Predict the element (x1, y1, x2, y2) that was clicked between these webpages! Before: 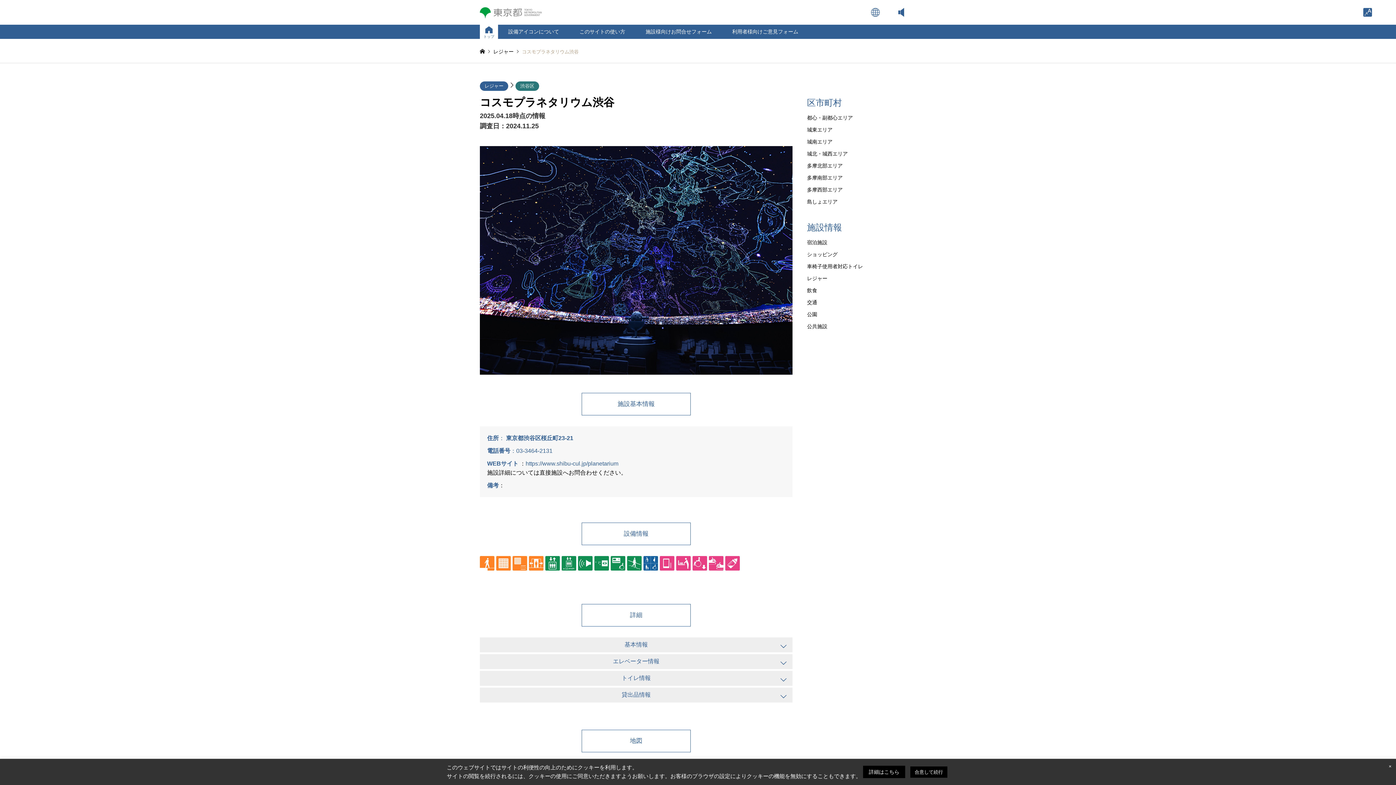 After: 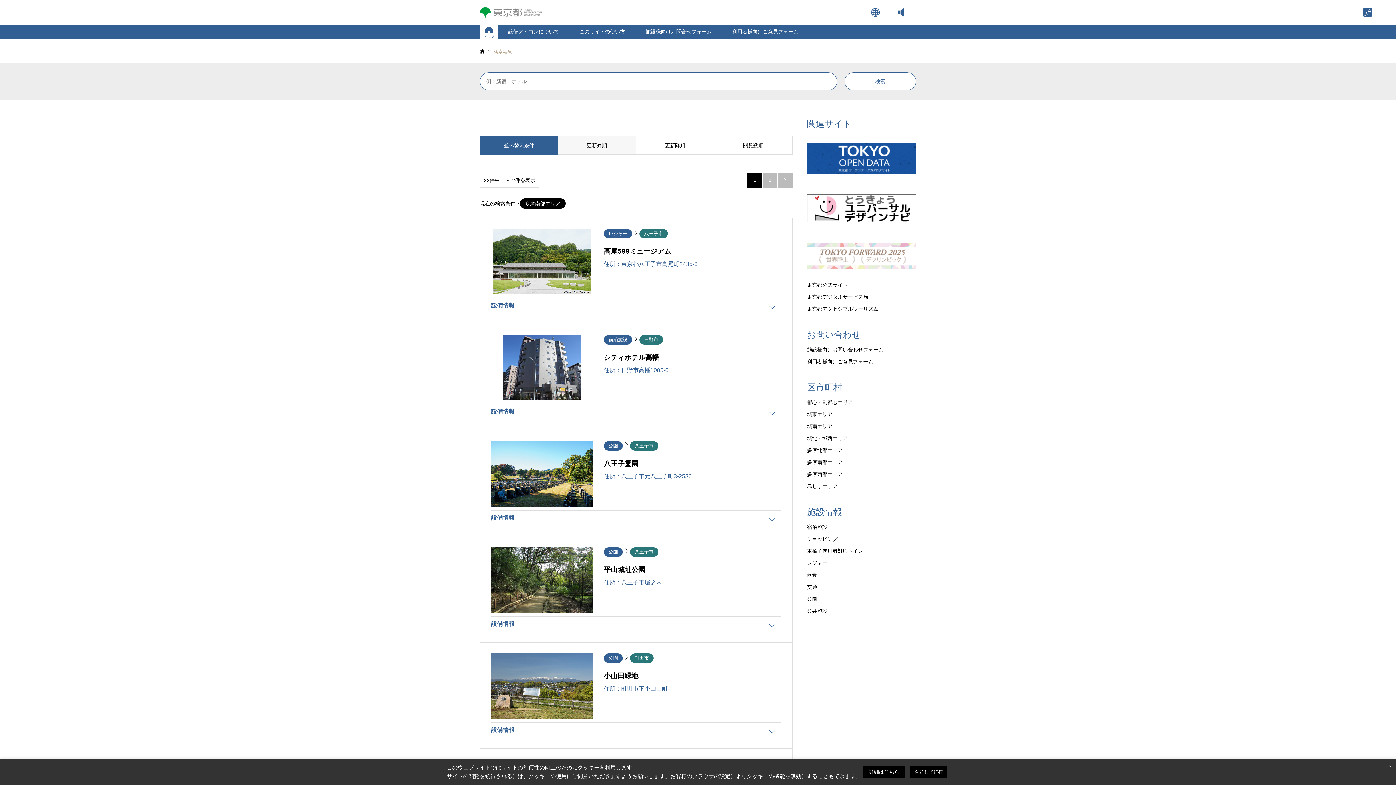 Action: bbox: (807, 174, 842, 180) label: 多摩南部エリア